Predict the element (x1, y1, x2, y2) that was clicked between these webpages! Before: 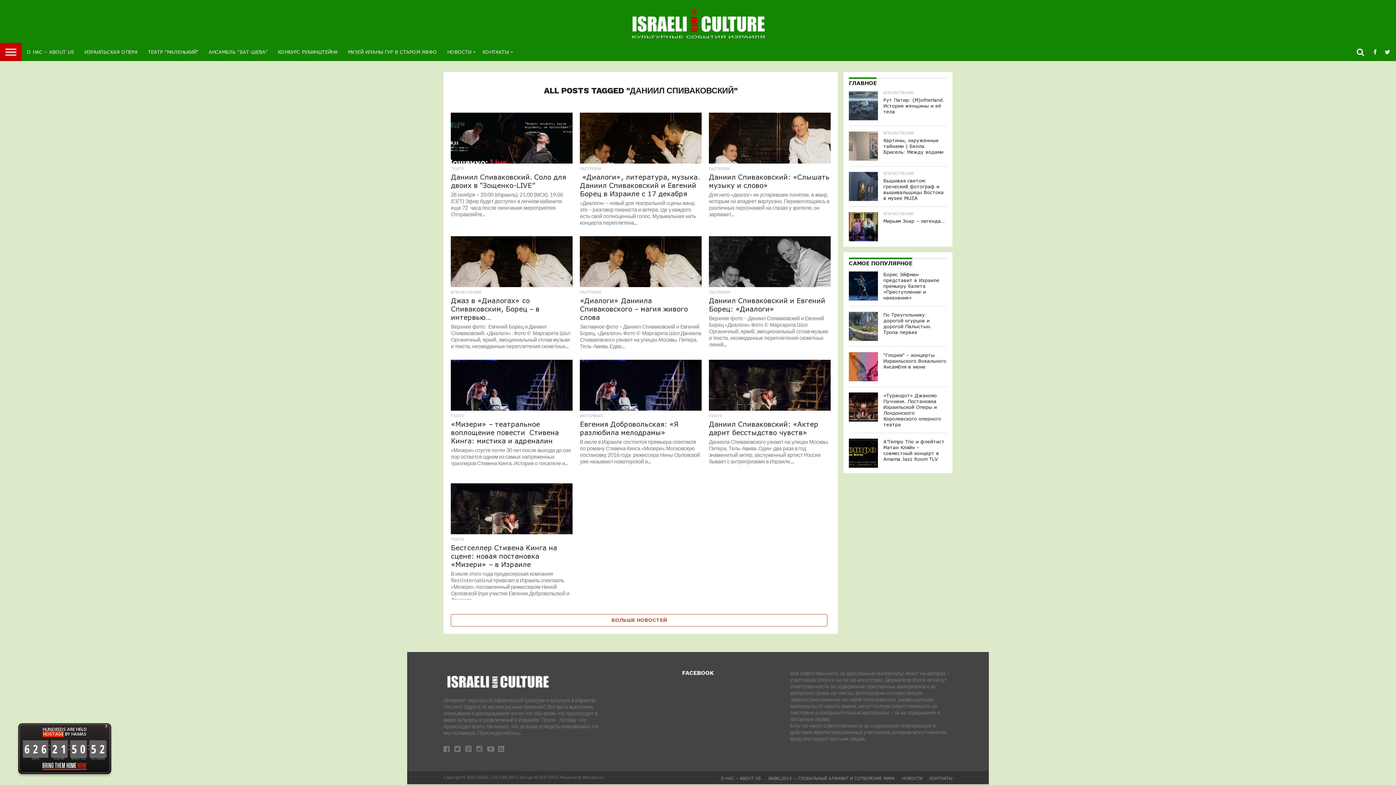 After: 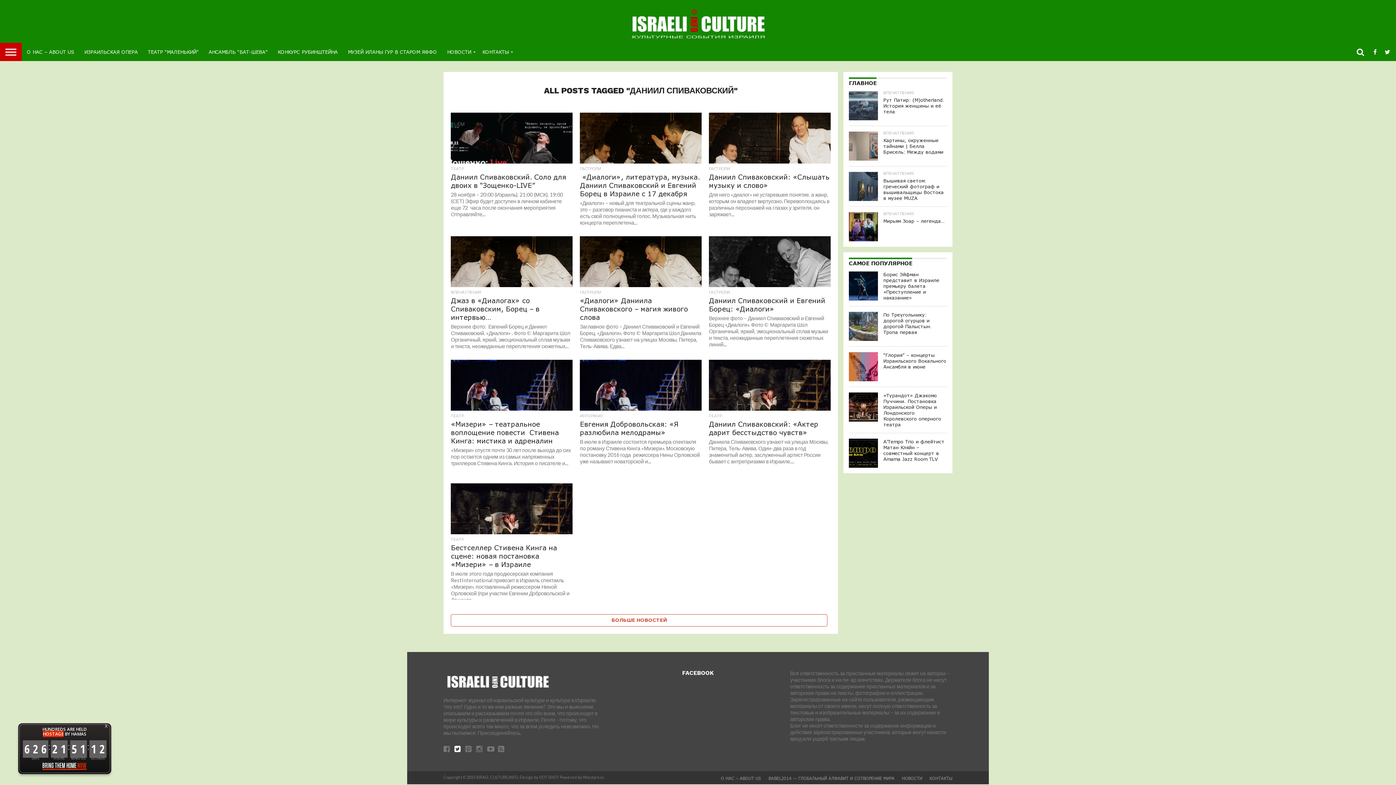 Action: bbox: (454, 746, 460, 753)